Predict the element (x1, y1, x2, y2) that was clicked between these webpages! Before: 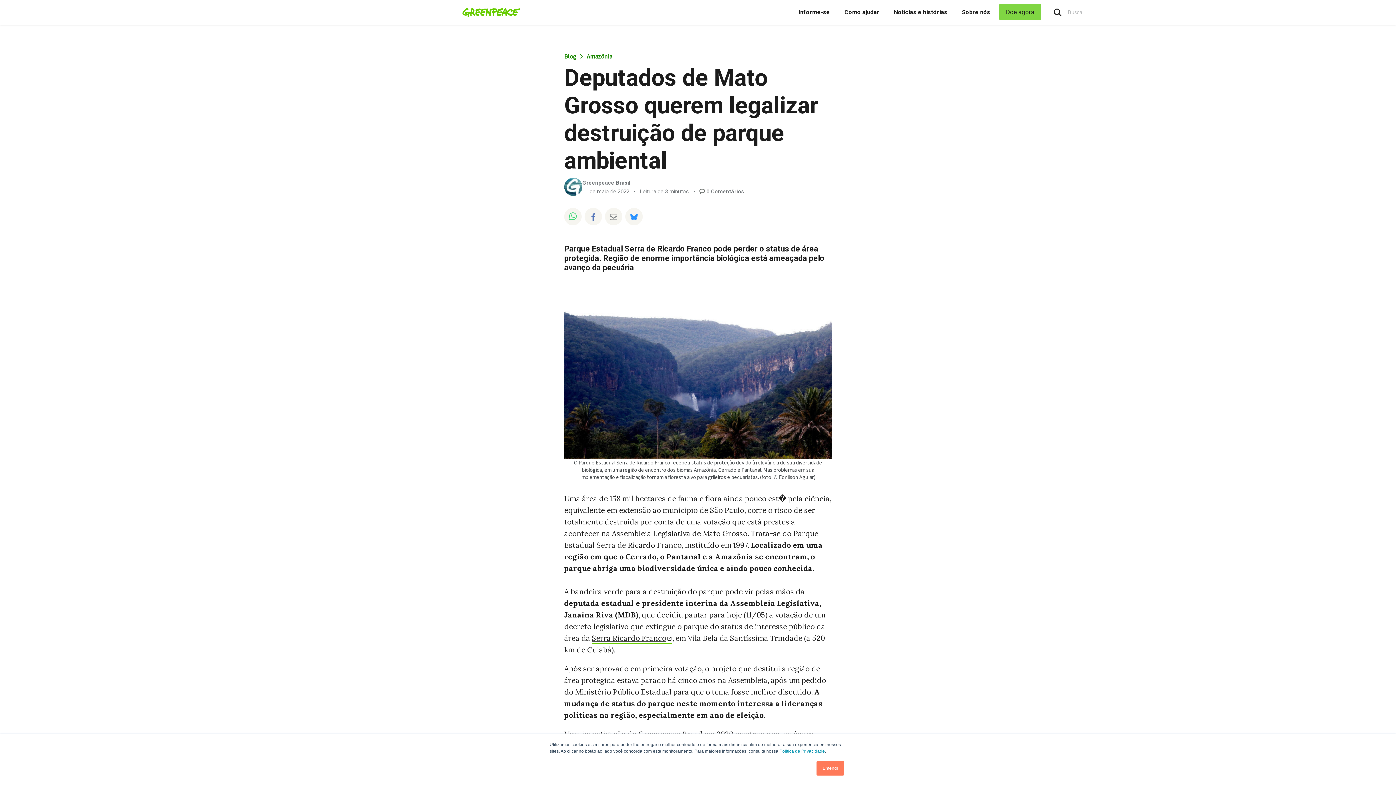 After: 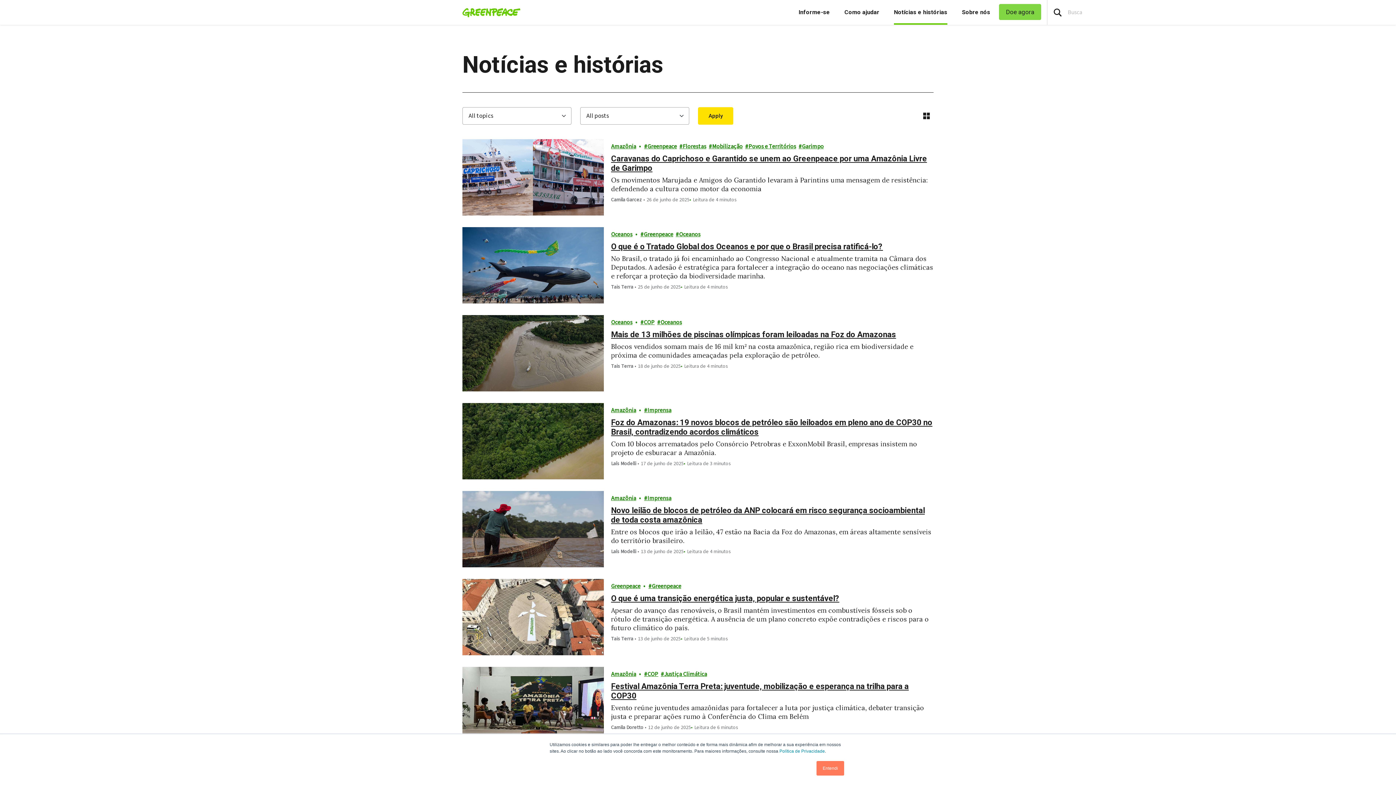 Action: label: Notícias e histórias bbox: (894, 0, 947, 24)